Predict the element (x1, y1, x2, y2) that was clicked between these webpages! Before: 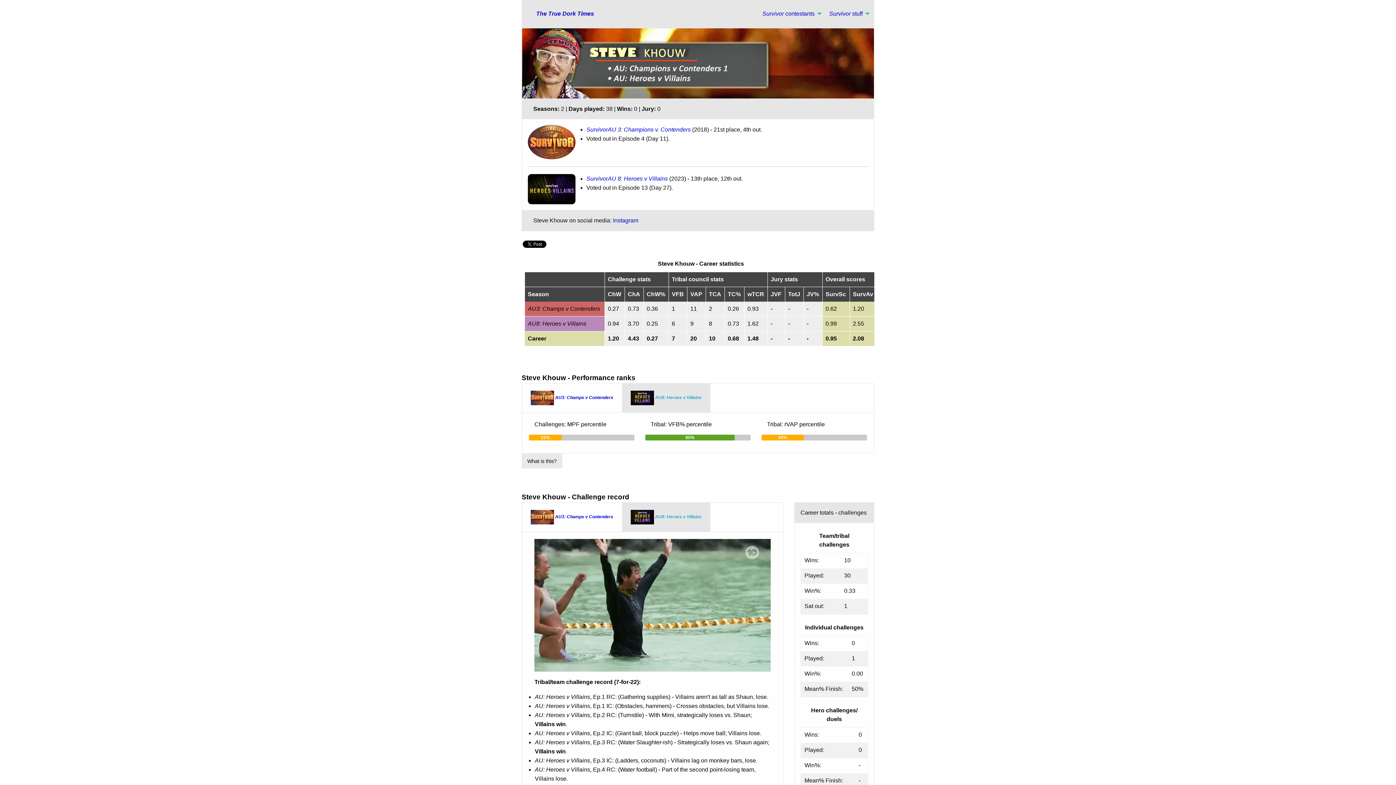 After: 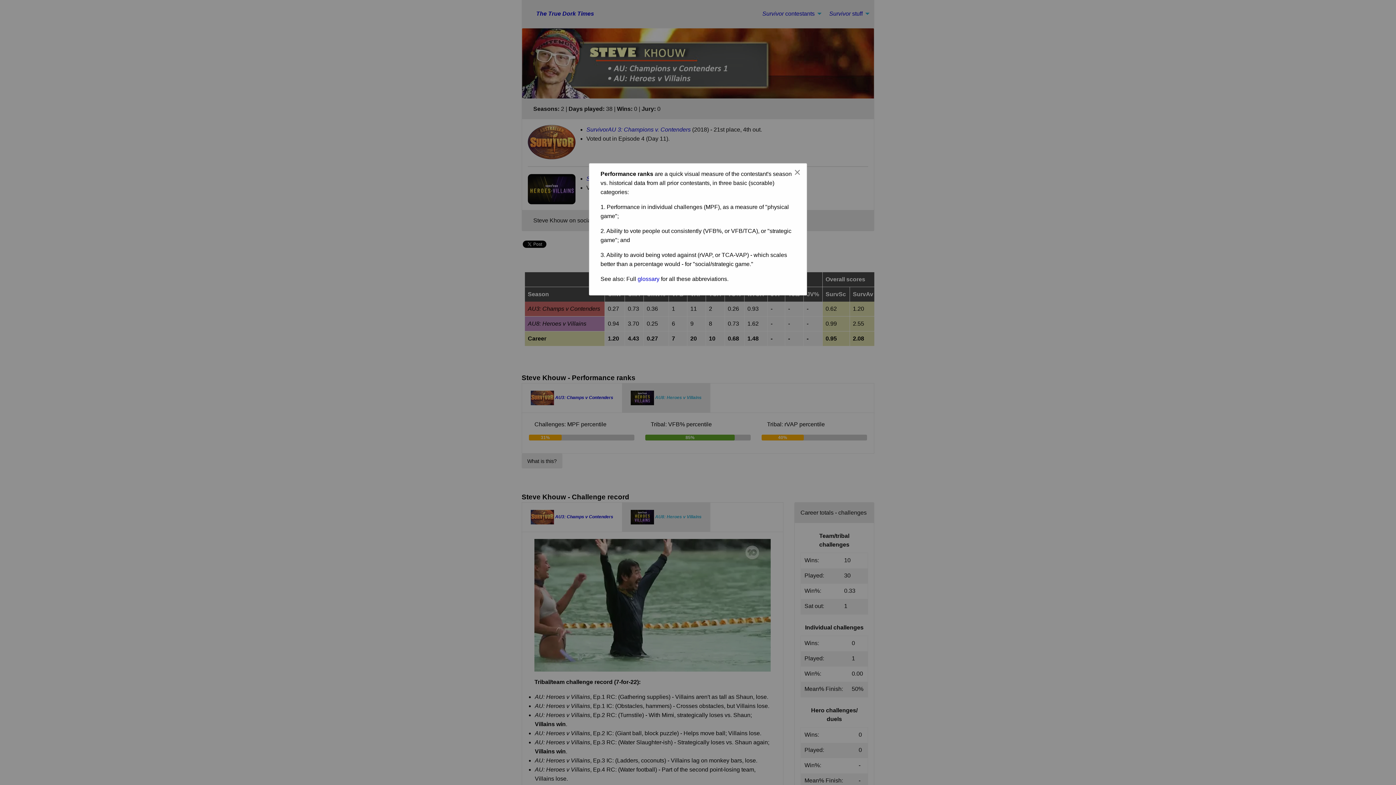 Action: label: What is this? bbox: (521, 453, 562, 468)